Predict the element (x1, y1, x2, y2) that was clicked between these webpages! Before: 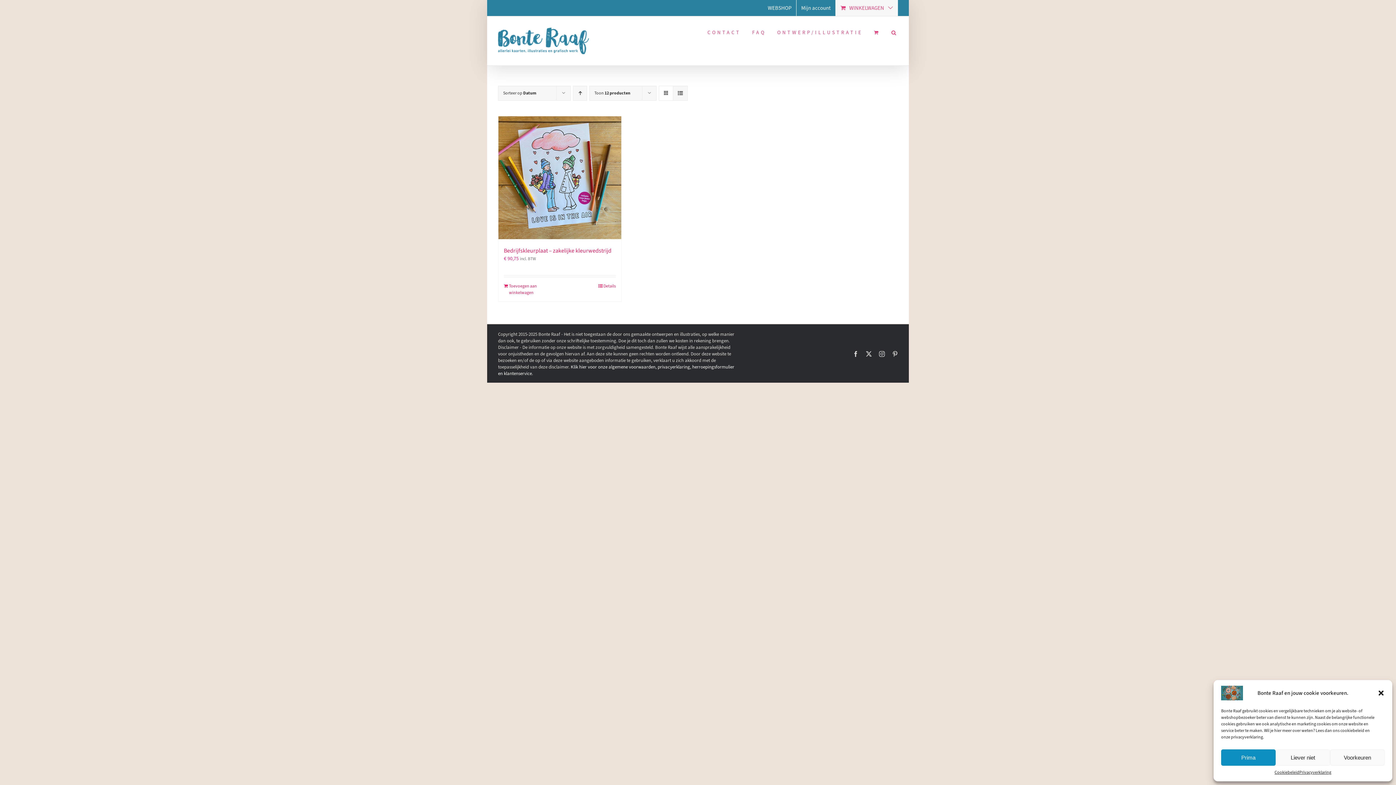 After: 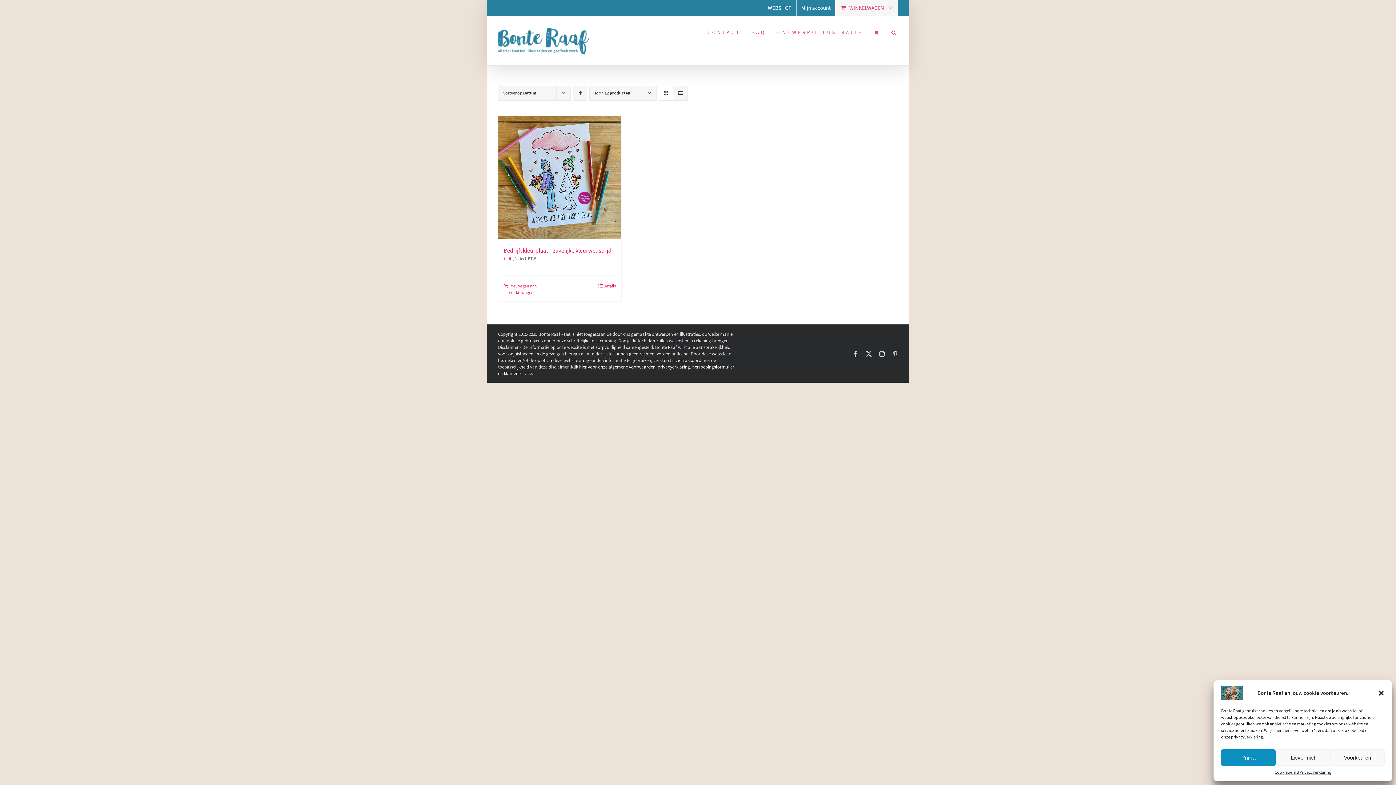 Action: bbox: (1274, 769, 1299, 776) label: Cookiebeleid